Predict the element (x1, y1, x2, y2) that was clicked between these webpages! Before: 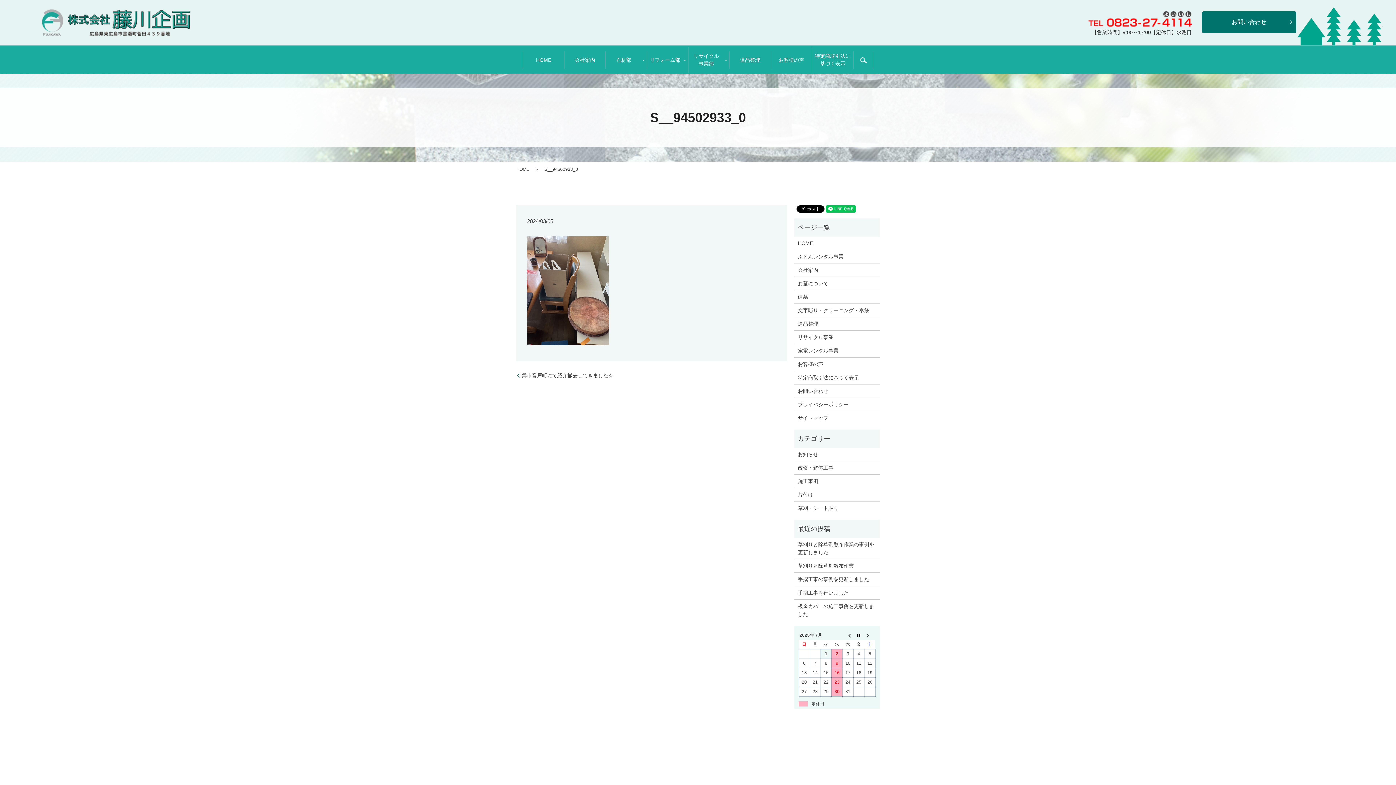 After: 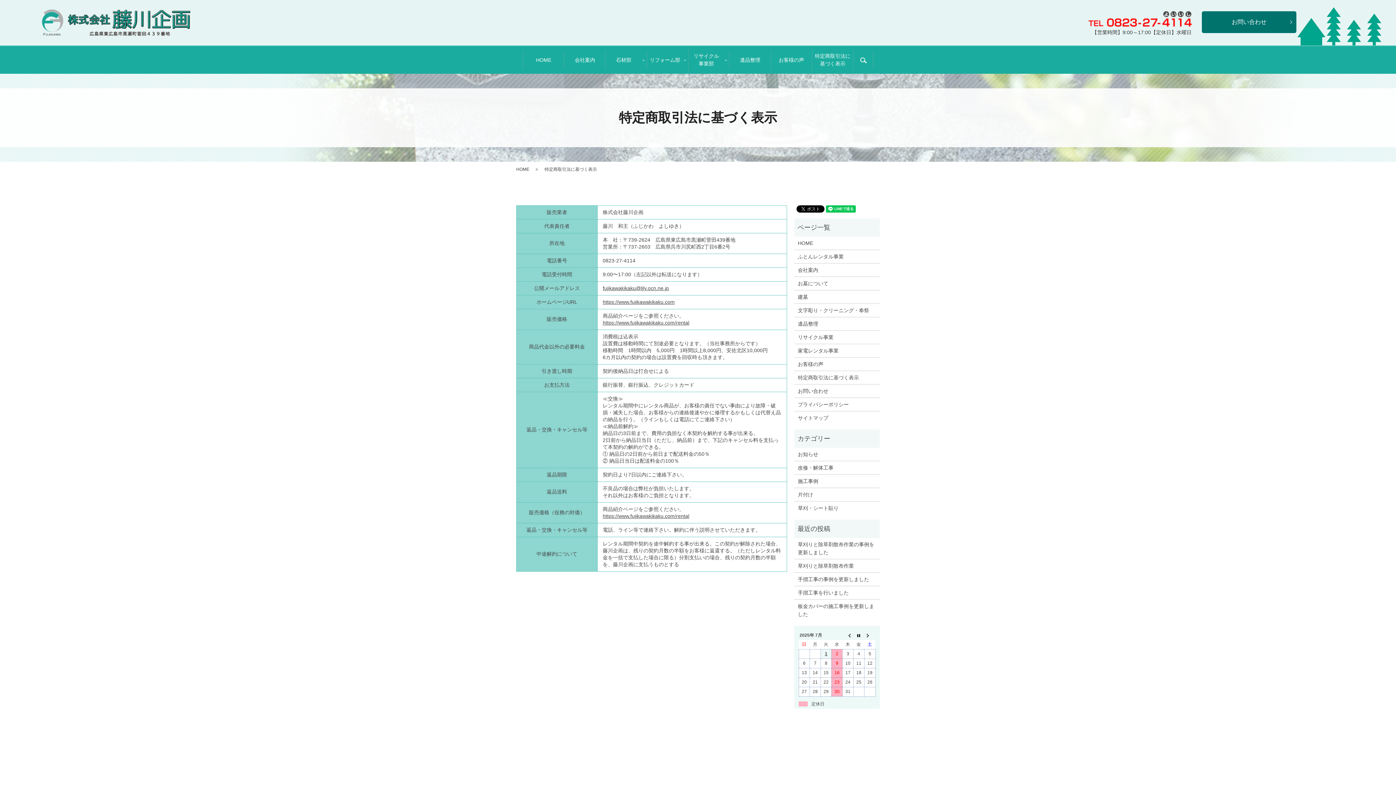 Action: bbox: (812, 47, 853, 72) label: 特定商取引法に
基づく表示